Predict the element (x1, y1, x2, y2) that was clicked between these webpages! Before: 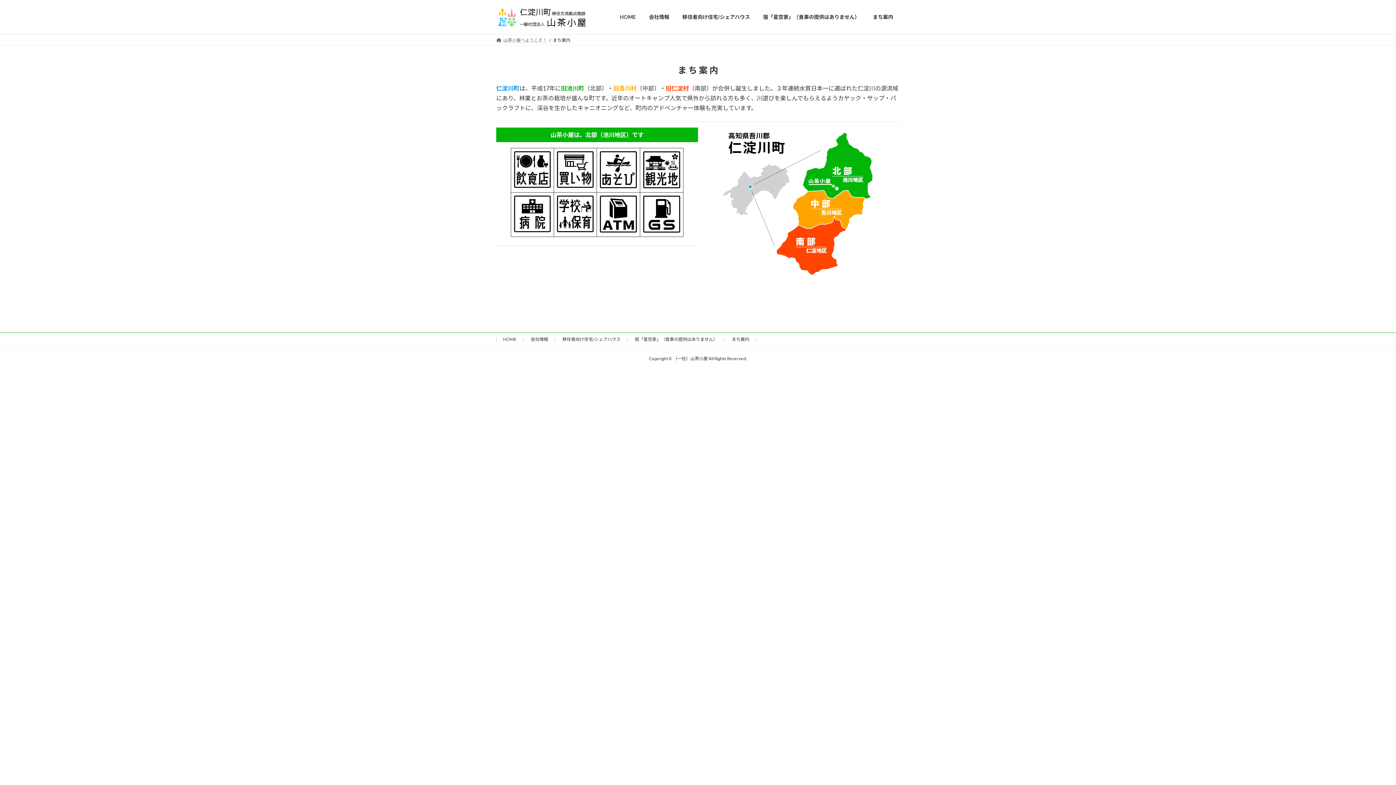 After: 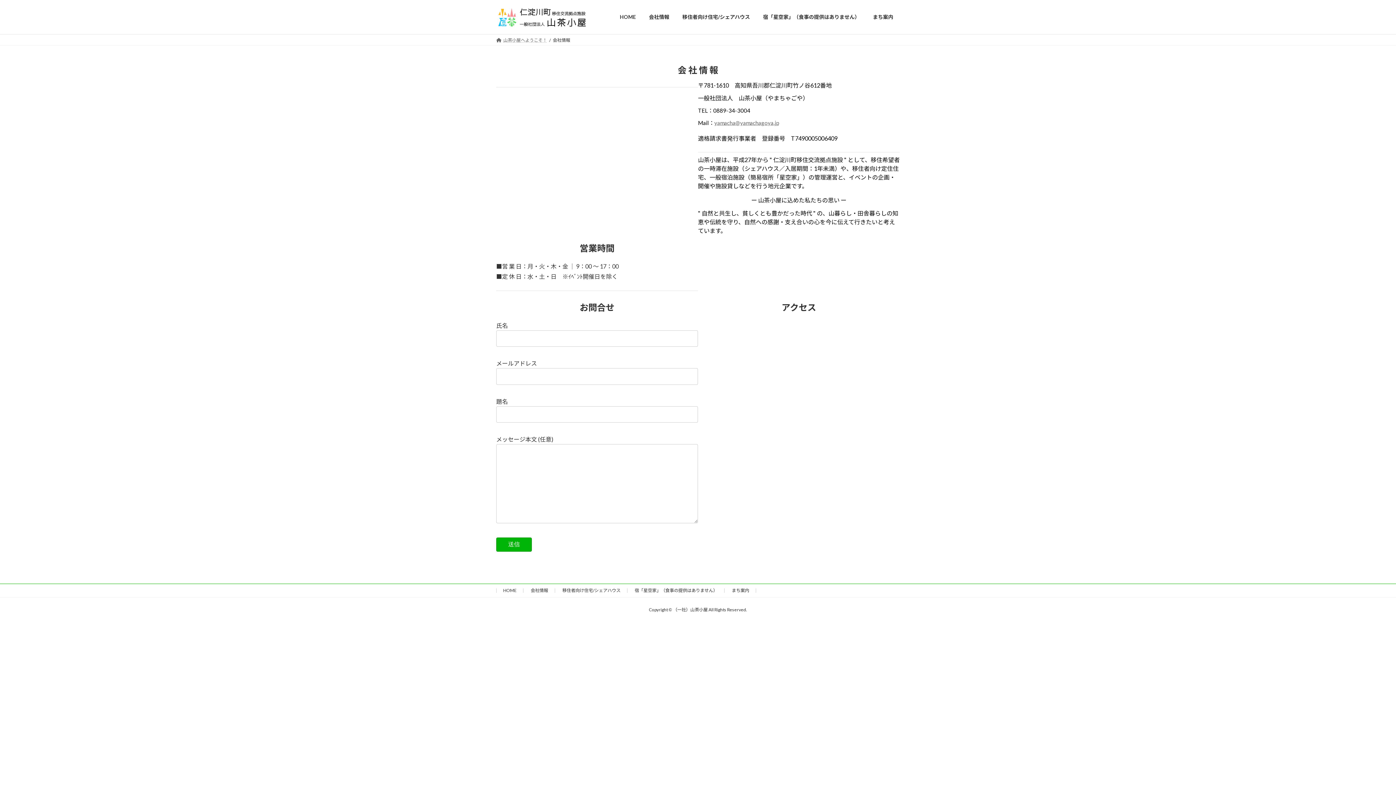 Action: bbox: (642, 8, 676, 25) label: 会社情報